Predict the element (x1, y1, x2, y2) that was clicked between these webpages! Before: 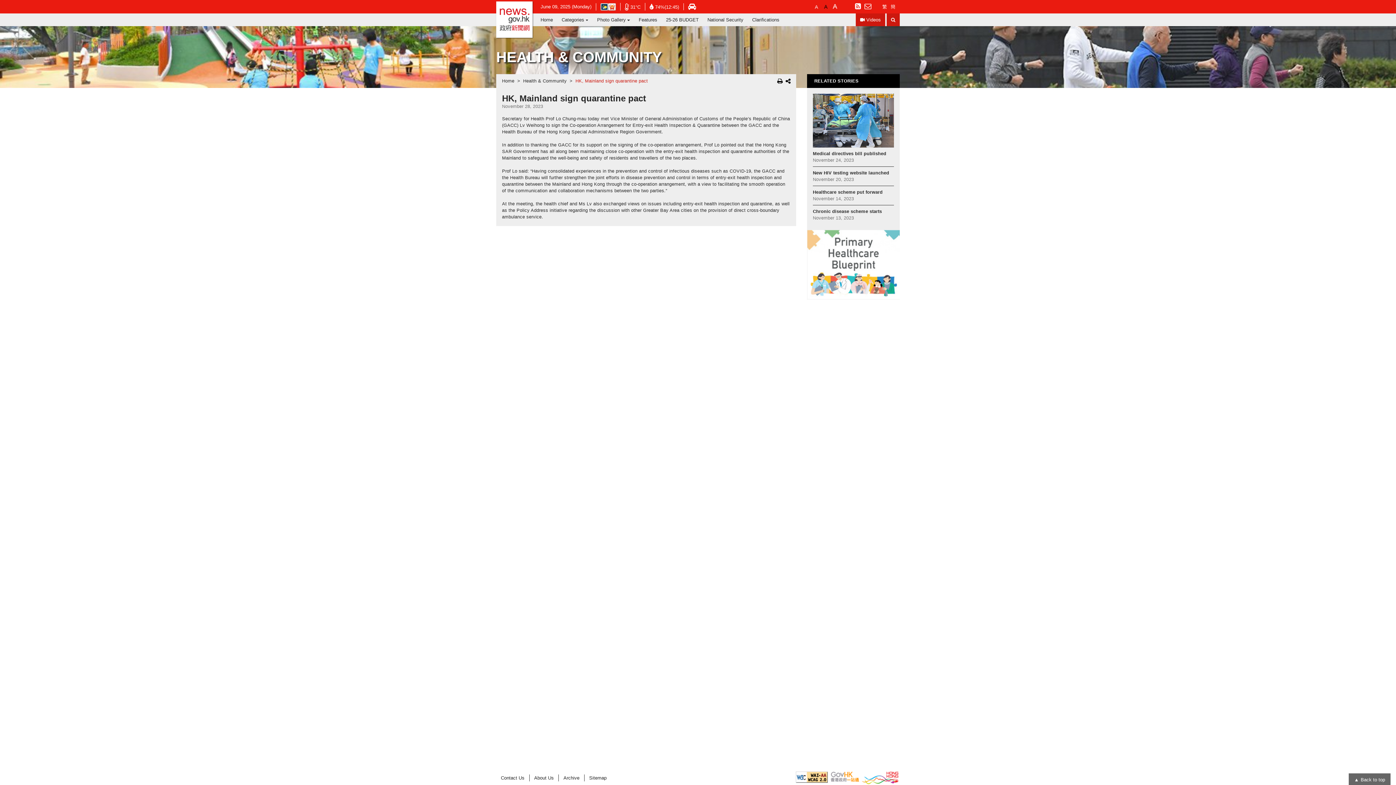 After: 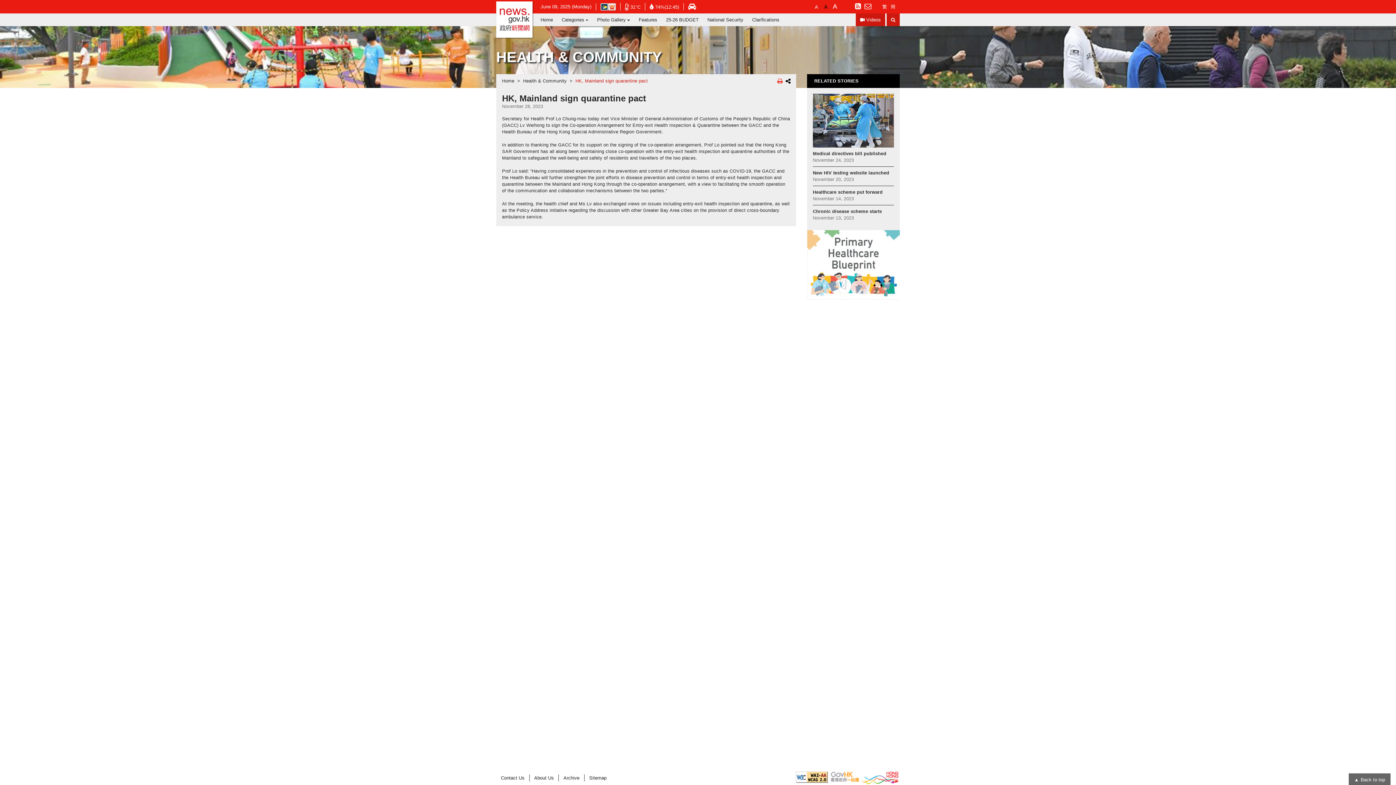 Action: bbox: (777, 78, 782, 83)